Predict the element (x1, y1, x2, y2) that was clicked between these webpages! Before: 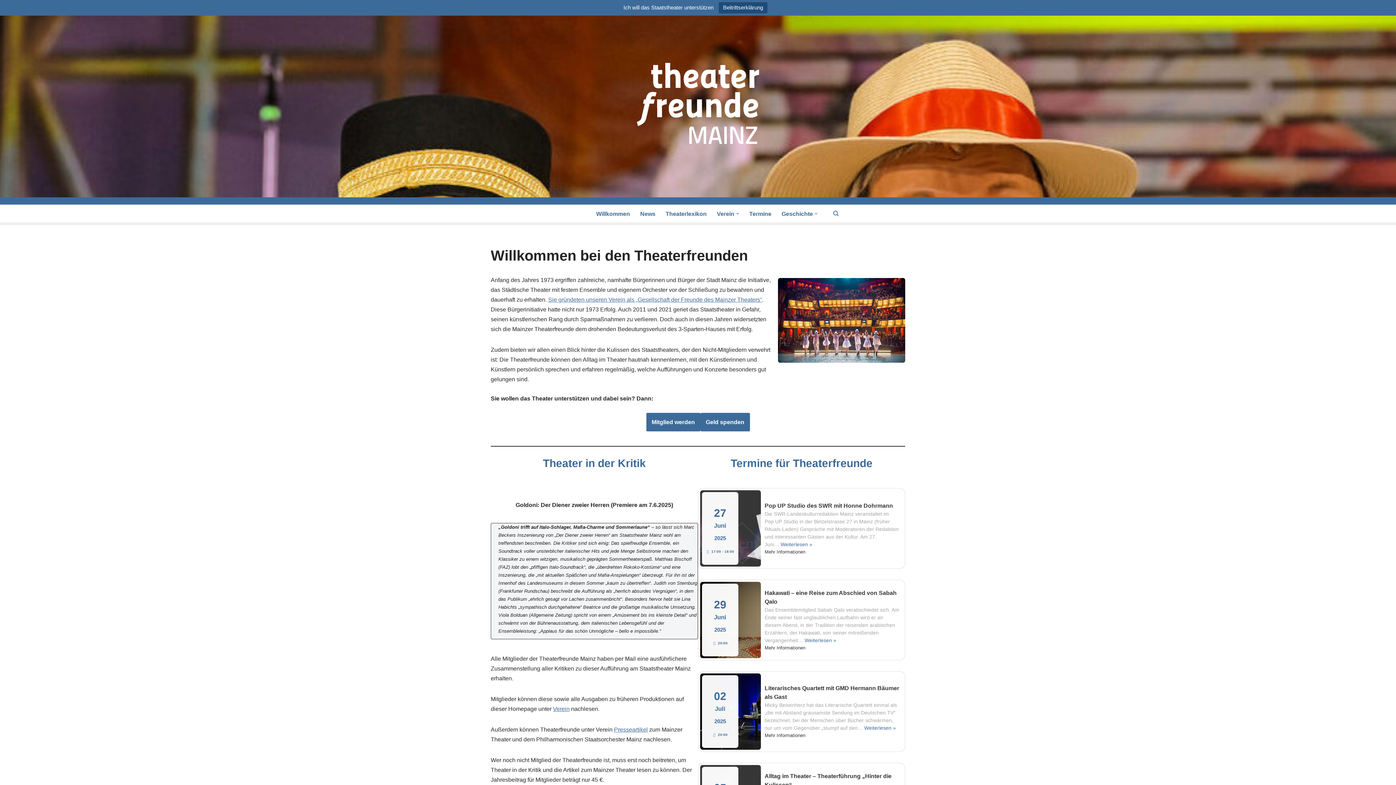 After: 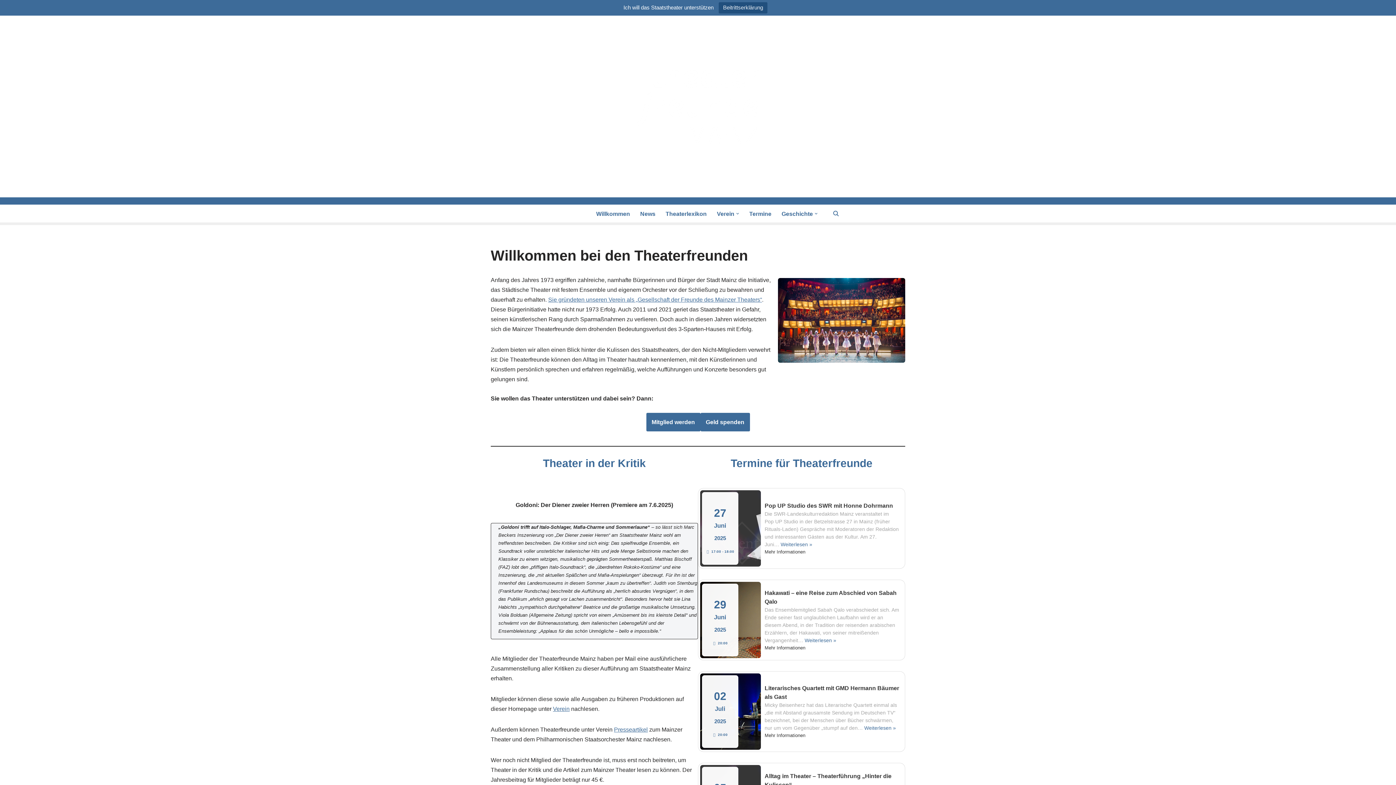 Action: bbox: (718, 2, 767, 13) label: Beitrittserklärung